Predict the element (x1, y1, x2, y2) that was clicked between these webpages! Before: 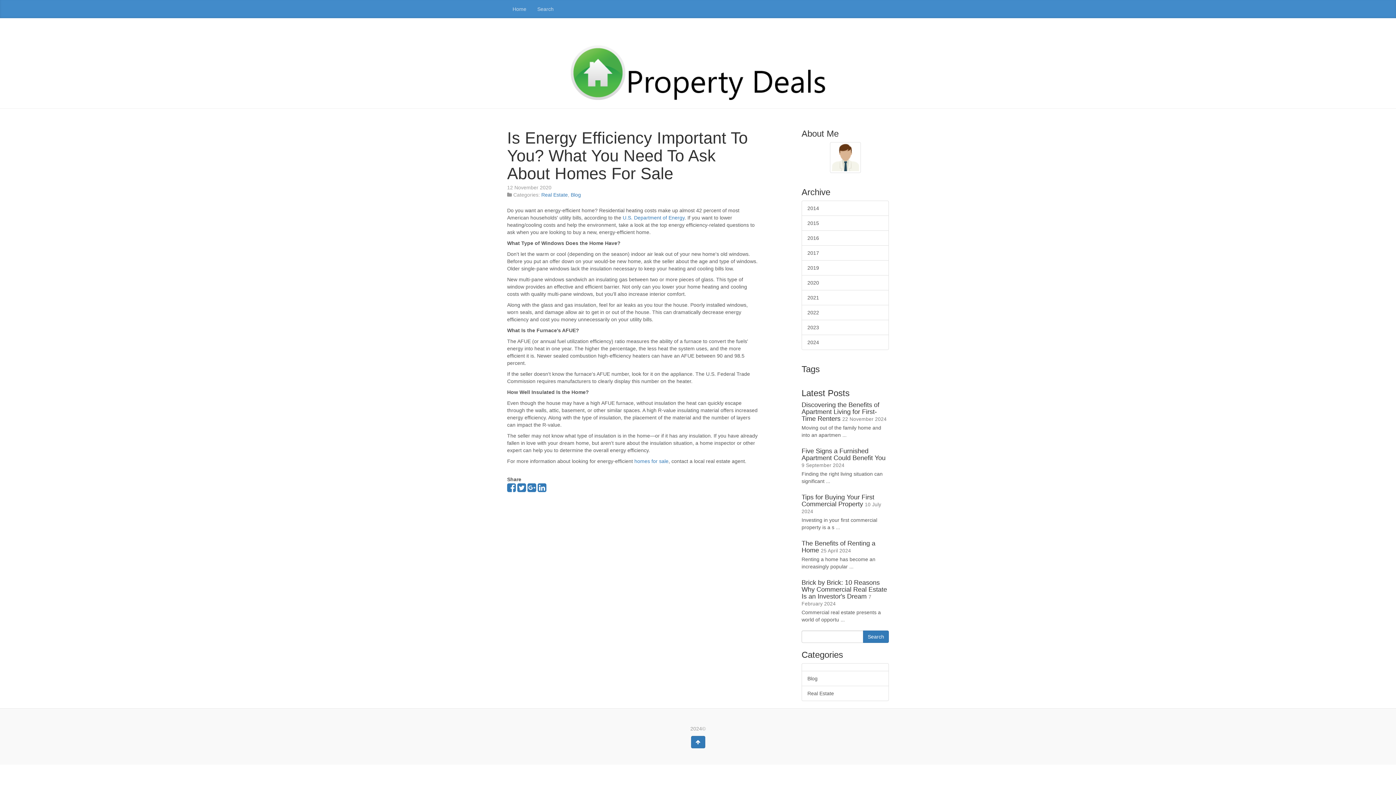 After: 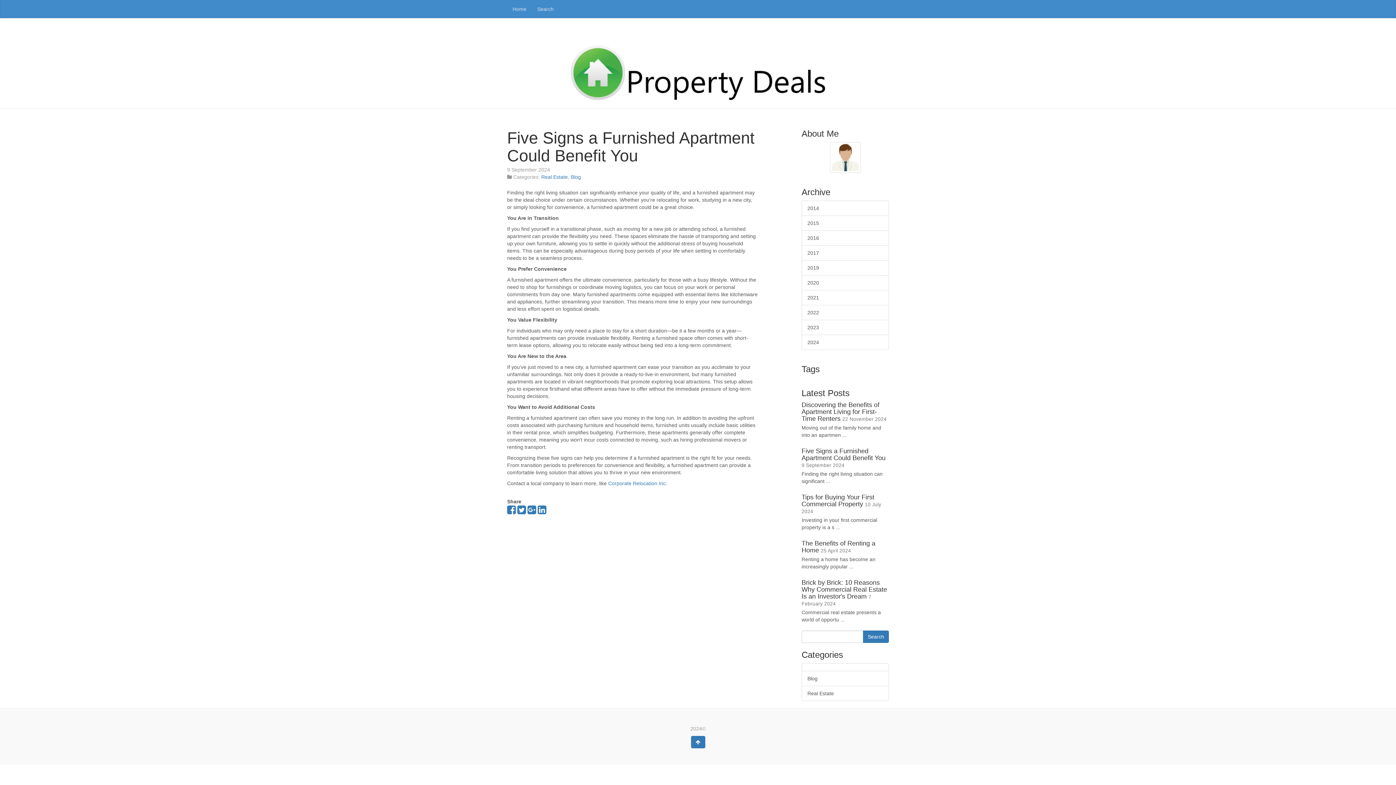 Action: bbox: (801, 447, 885, 461) label: Five Signs a Furnished Apartment Could Benefit You